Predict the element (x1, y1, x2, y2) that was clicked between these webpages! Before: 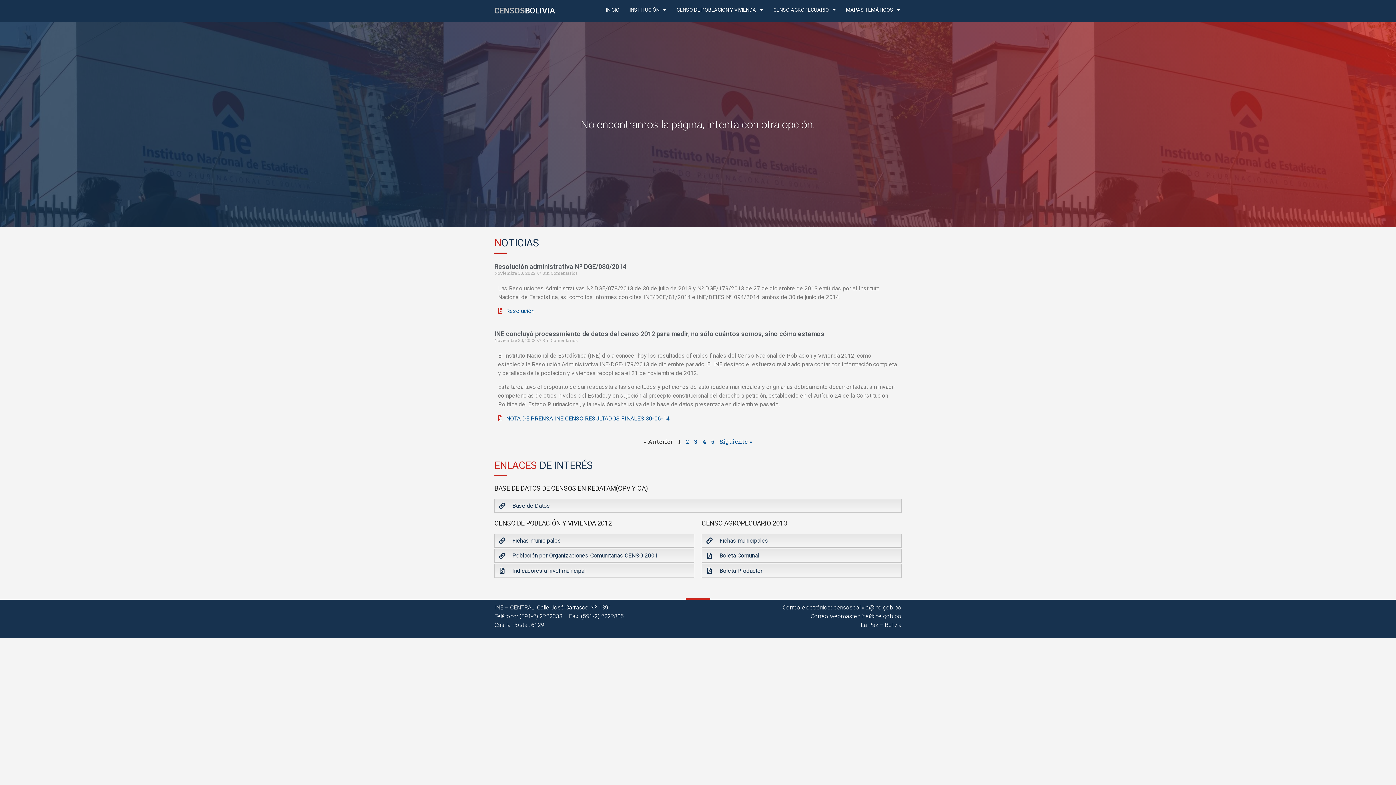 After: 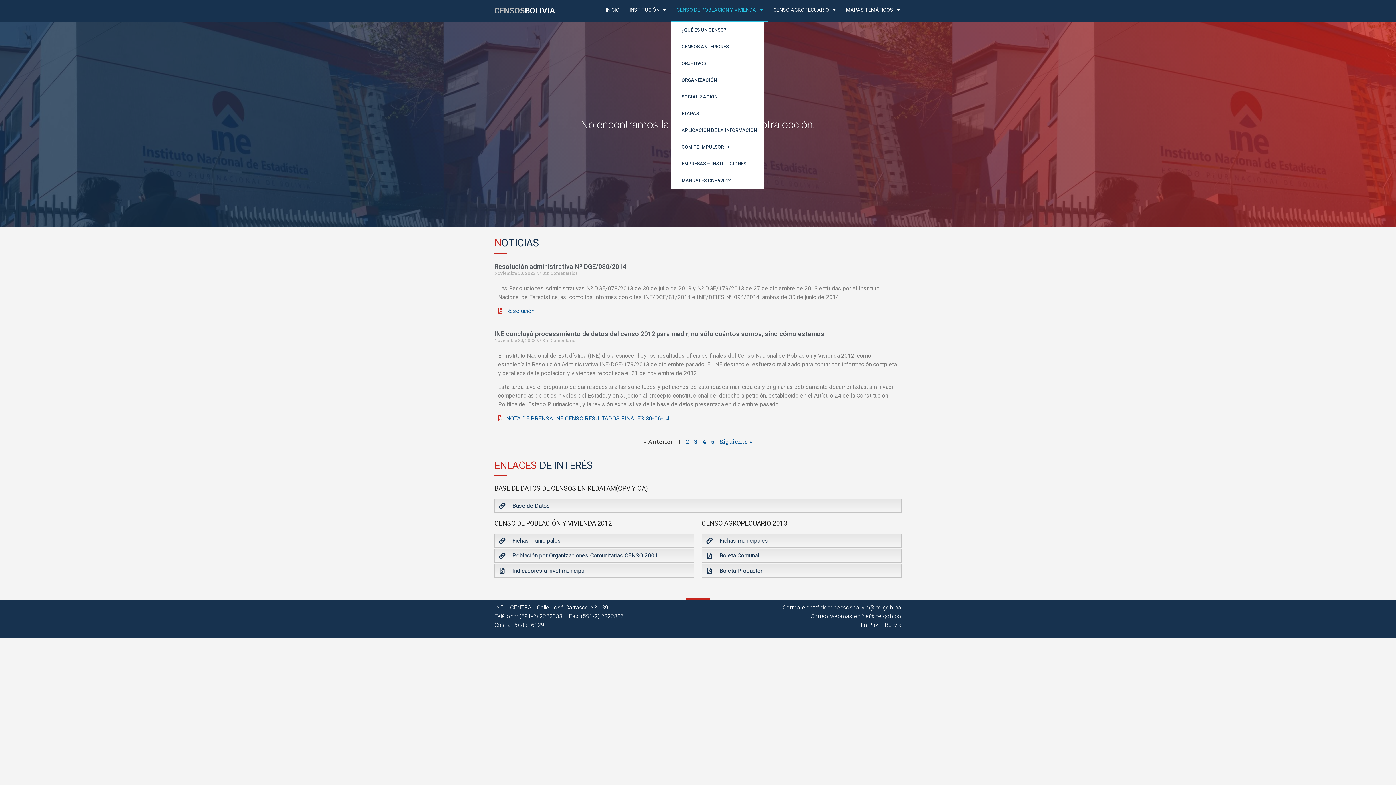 Action: bbox: (671, -2, 768, 21) label: CENSO DE POBLACIÓN Y VIVIENDA